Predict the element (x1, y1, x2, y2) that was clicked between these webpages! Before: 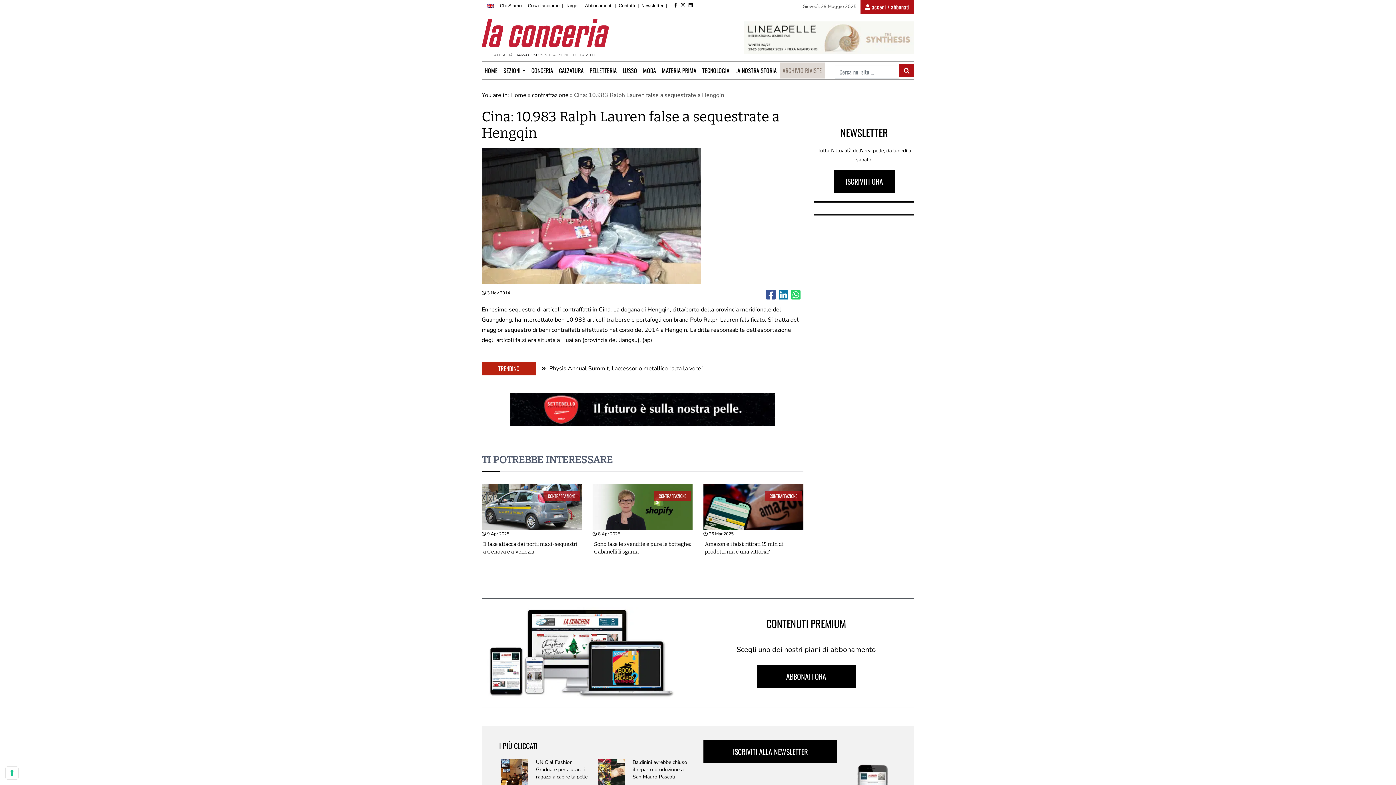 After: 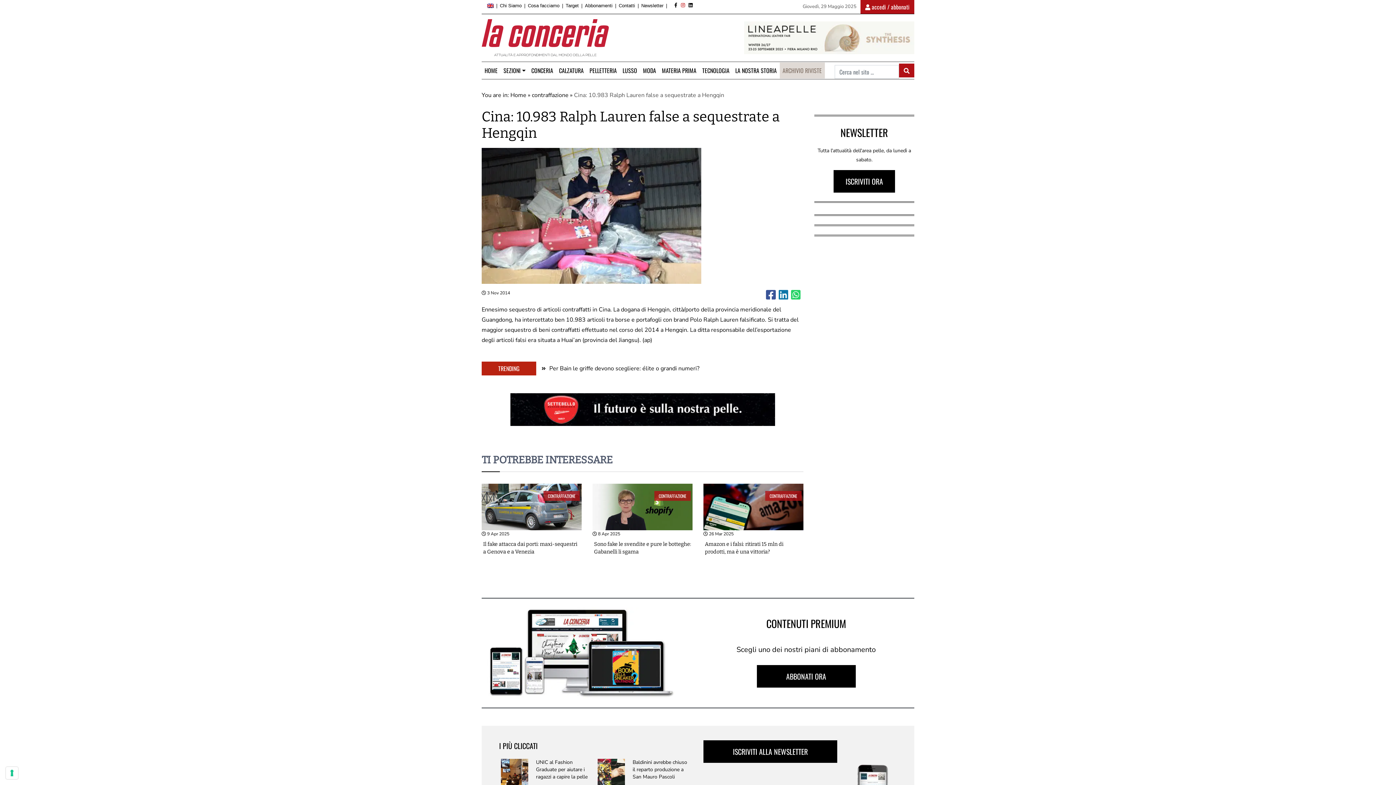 Action: bbox: (681, 2, 685, 8)